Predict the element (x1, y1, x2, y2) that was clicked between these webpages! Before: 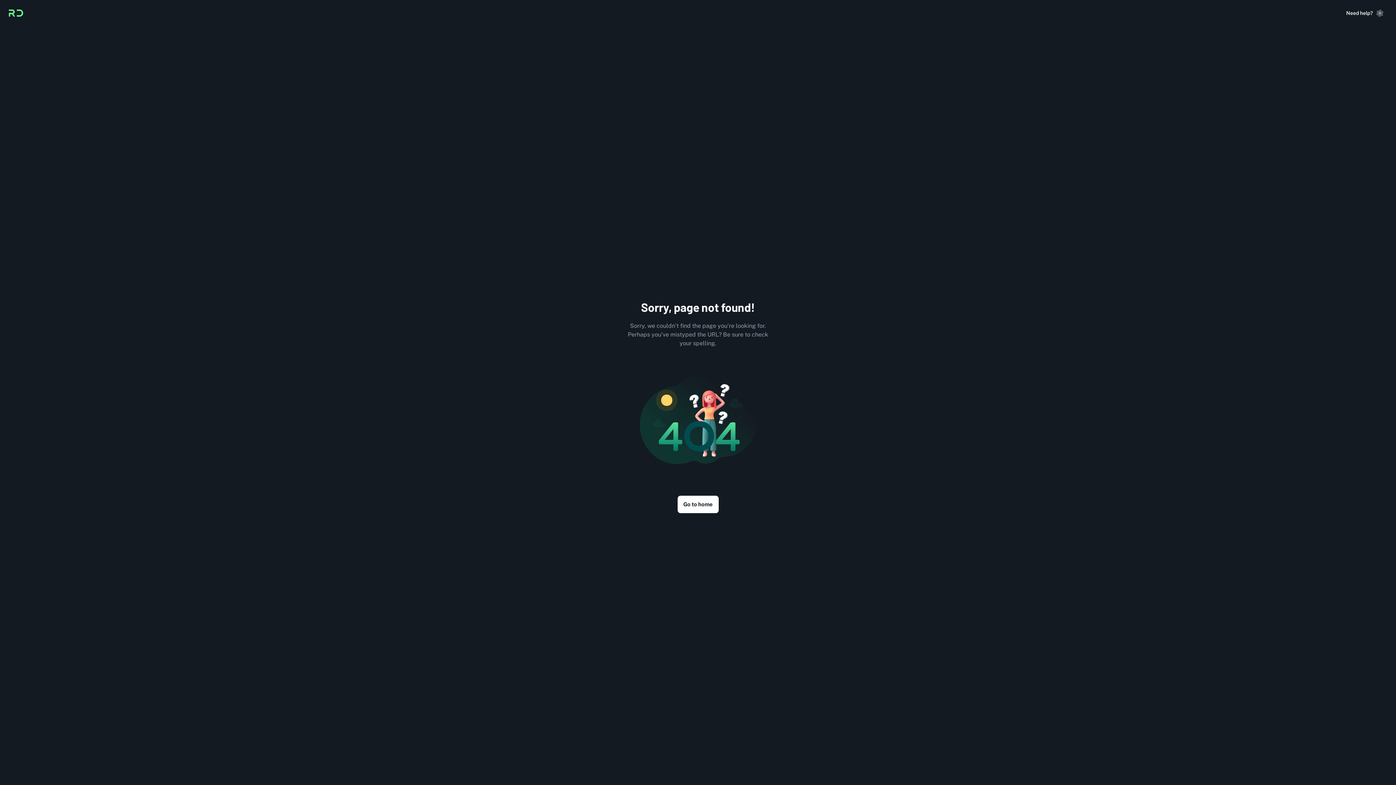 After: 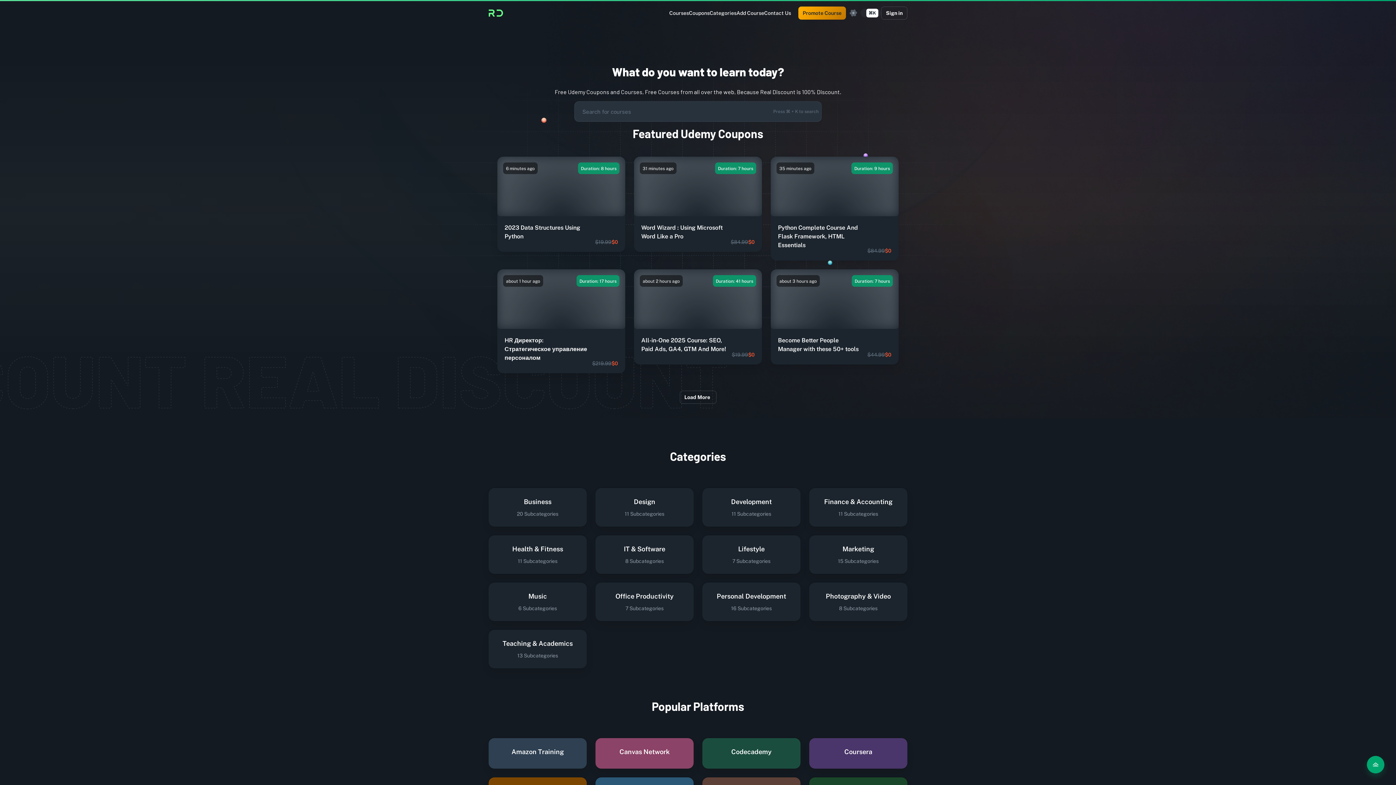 Action: label: Logo bbox: (8, 5, 23, 20)